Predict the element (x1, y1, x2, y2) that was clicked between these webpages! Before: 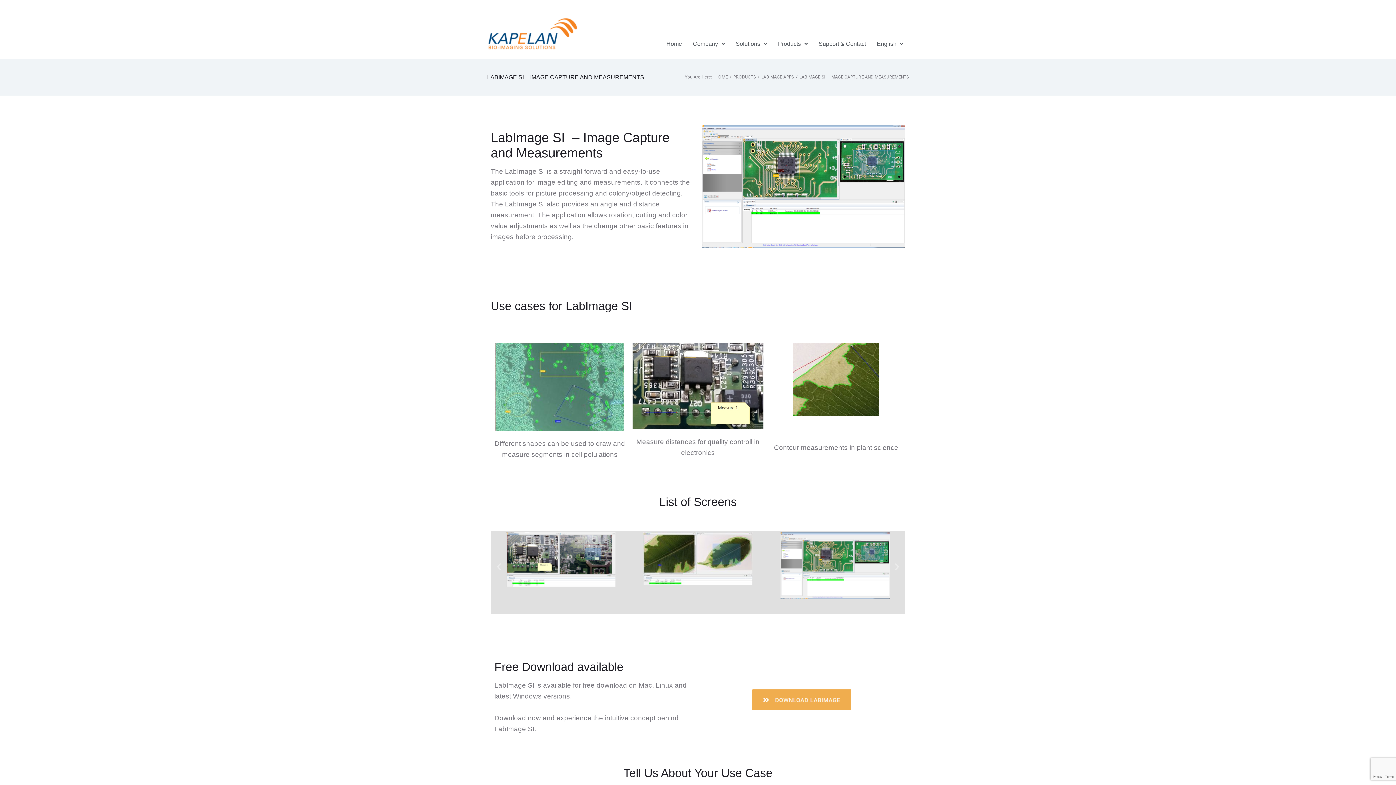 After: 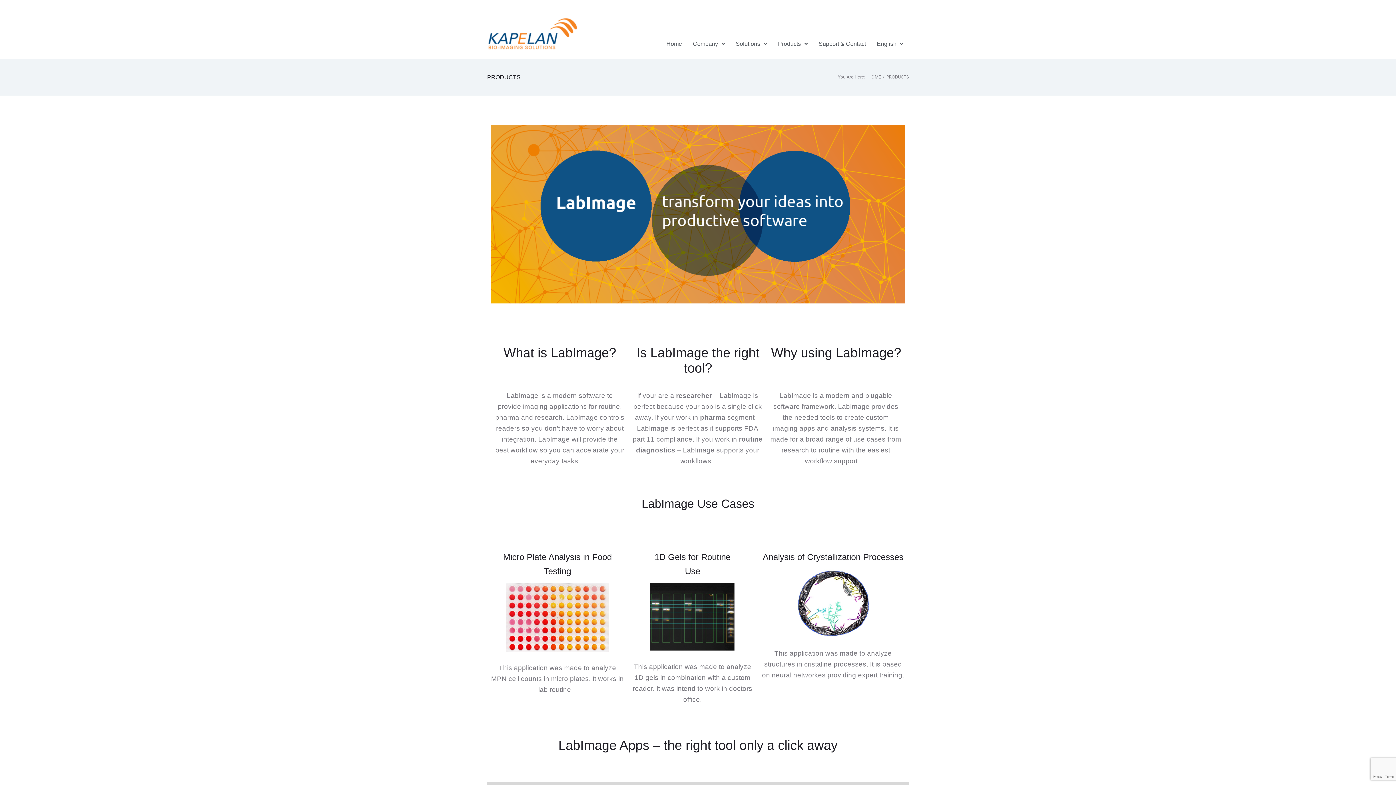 Action: label: Products bbox: (772, 36, 813, 51)